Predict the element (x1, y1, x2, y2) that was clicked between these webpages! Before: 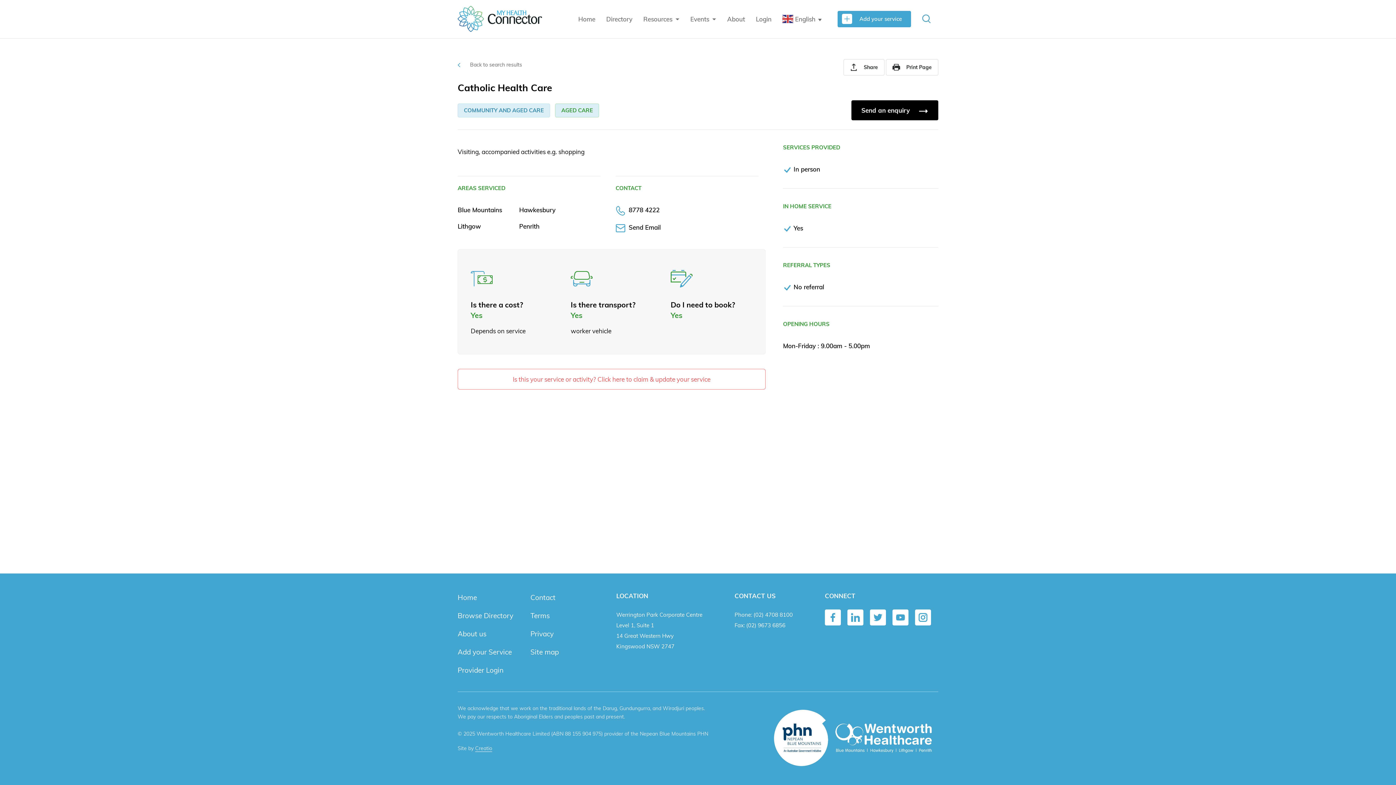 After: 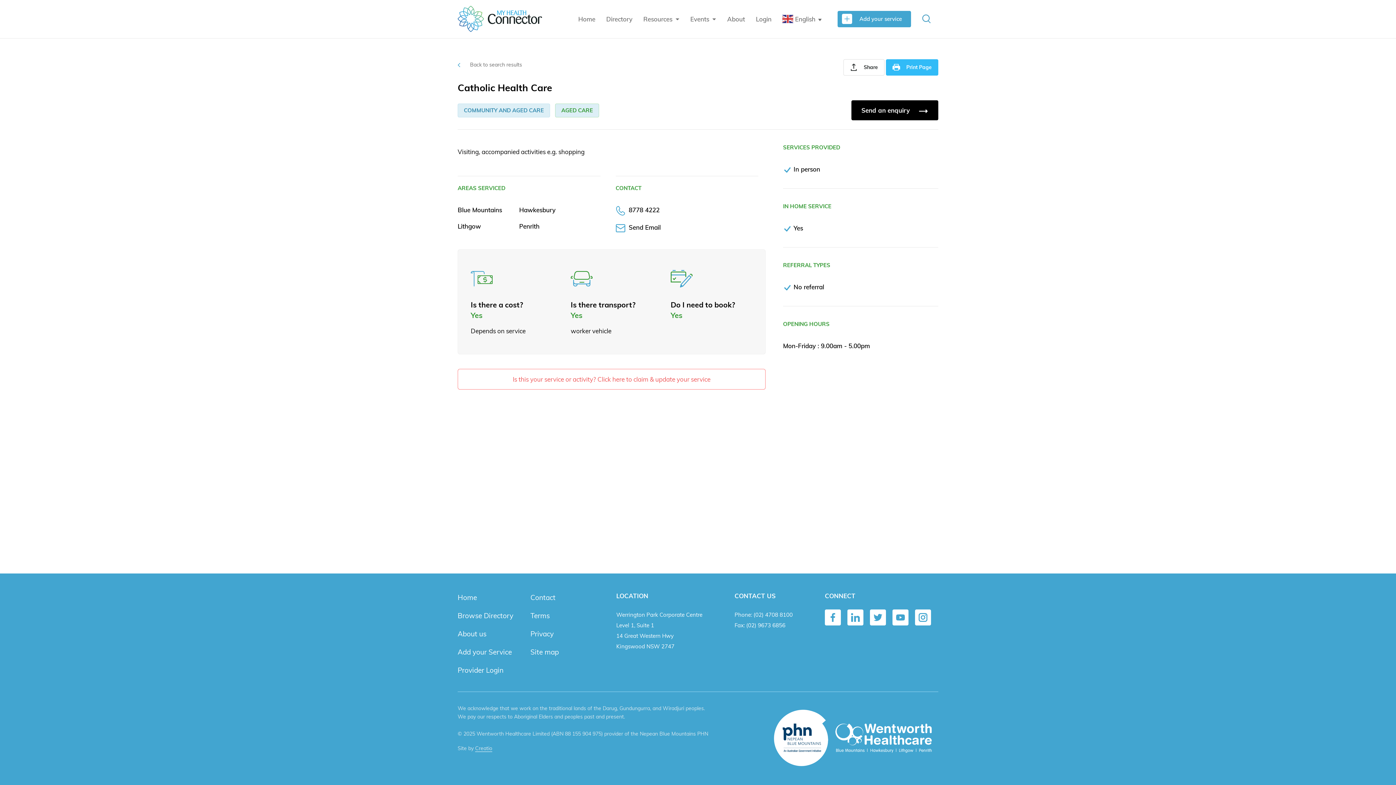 Action: label:  Print Page bbox: (886, 59, 938, 75)